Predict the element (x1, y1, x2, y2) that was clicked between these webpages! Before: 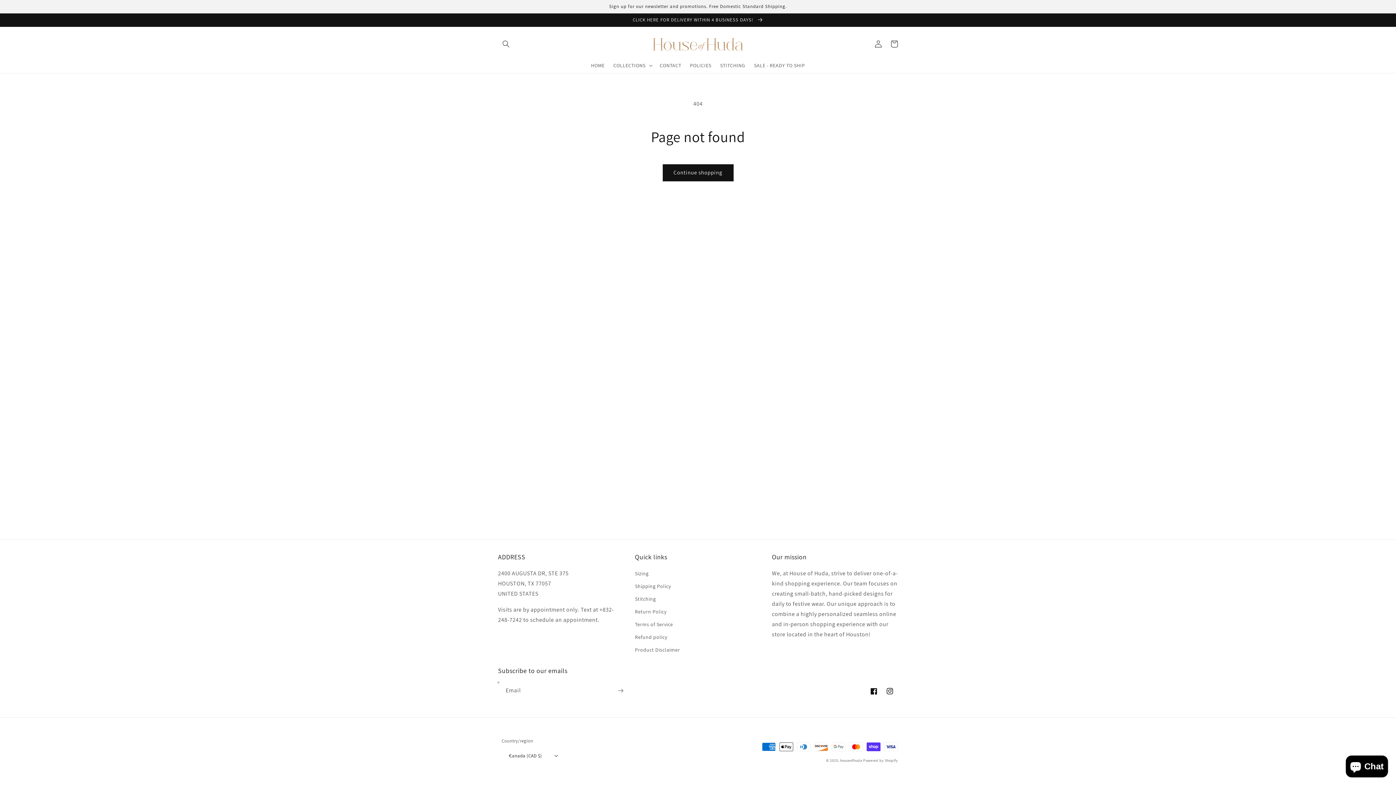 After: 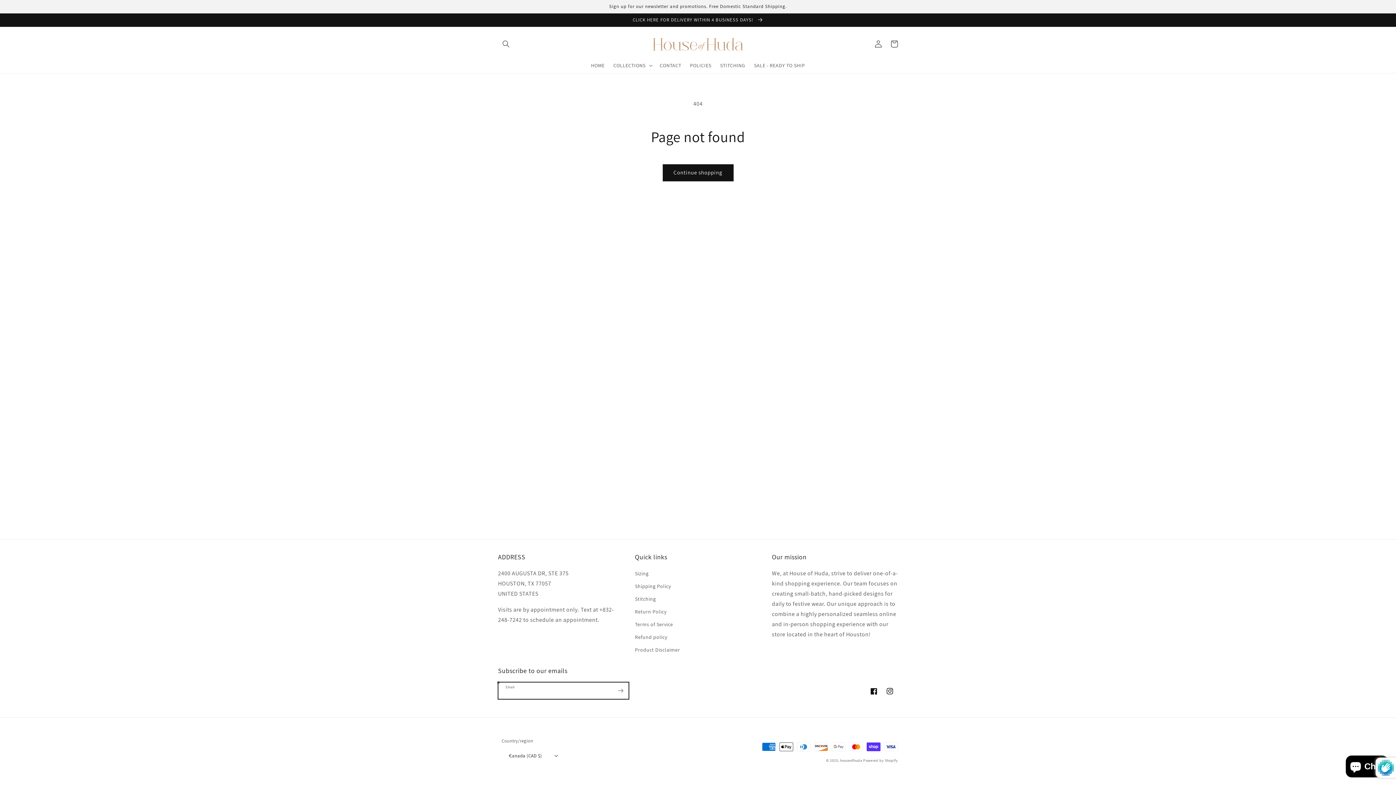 Action: bbox: (612, 682, 628, 699) label: Subscribe